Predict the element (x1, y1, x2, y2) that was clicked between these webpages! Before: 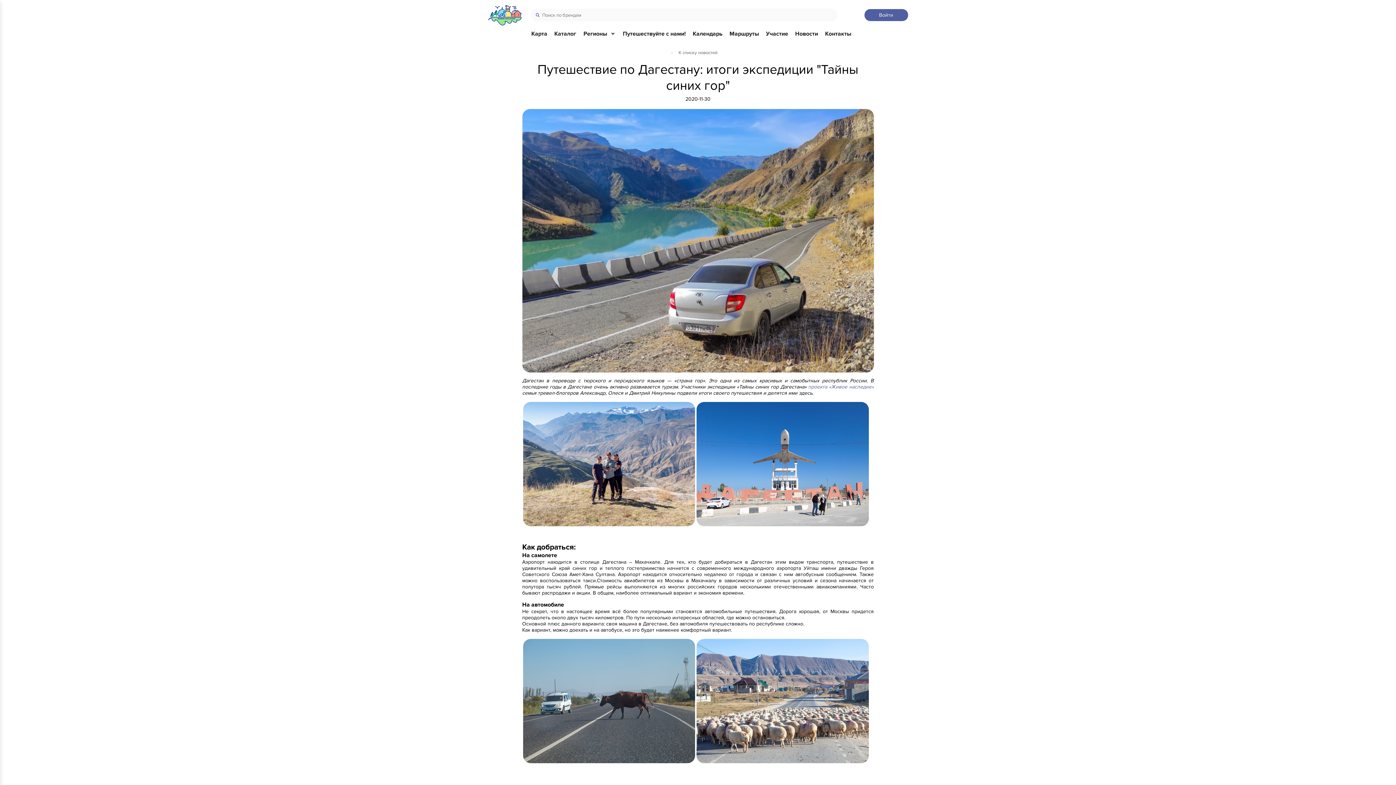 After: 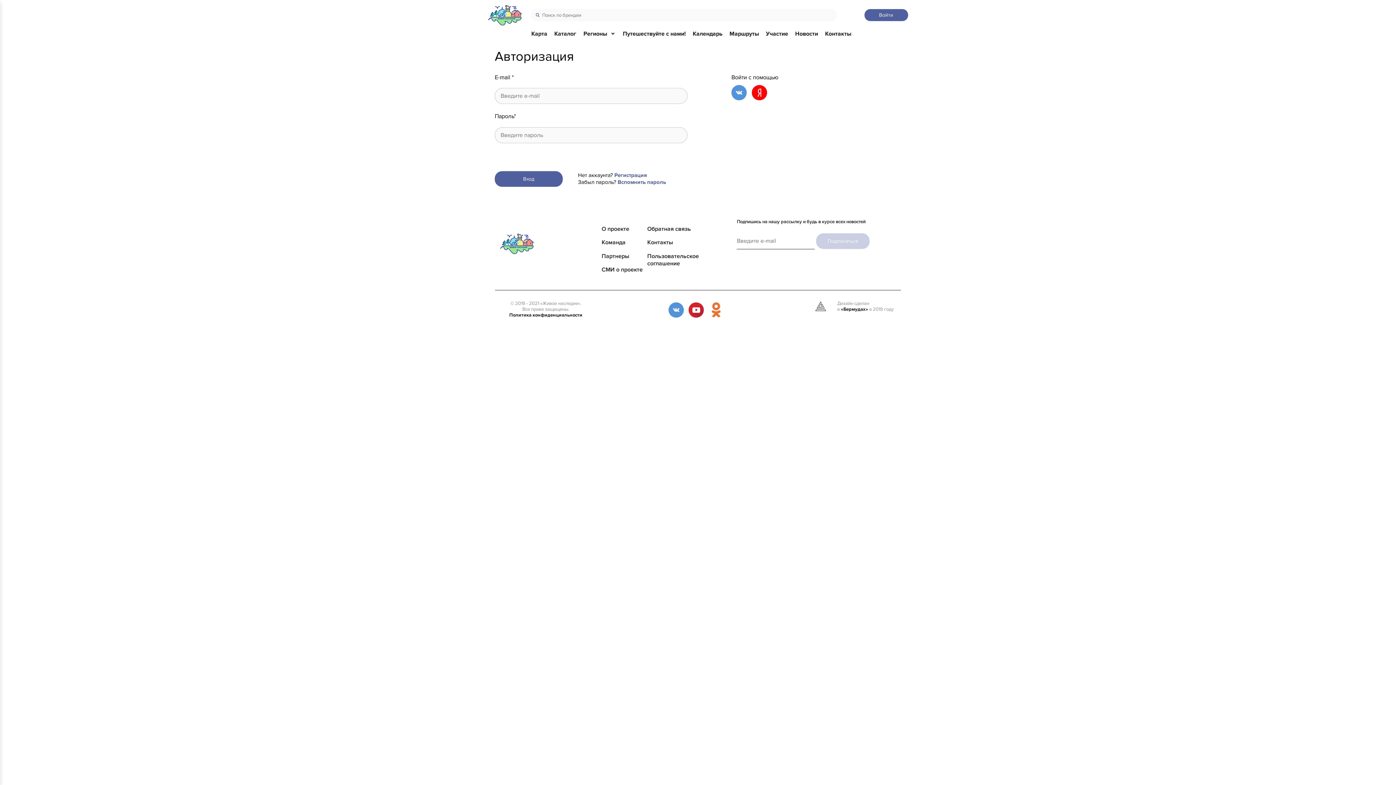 Action: label: Маршруты bbox: (729, 30, 759, 37)